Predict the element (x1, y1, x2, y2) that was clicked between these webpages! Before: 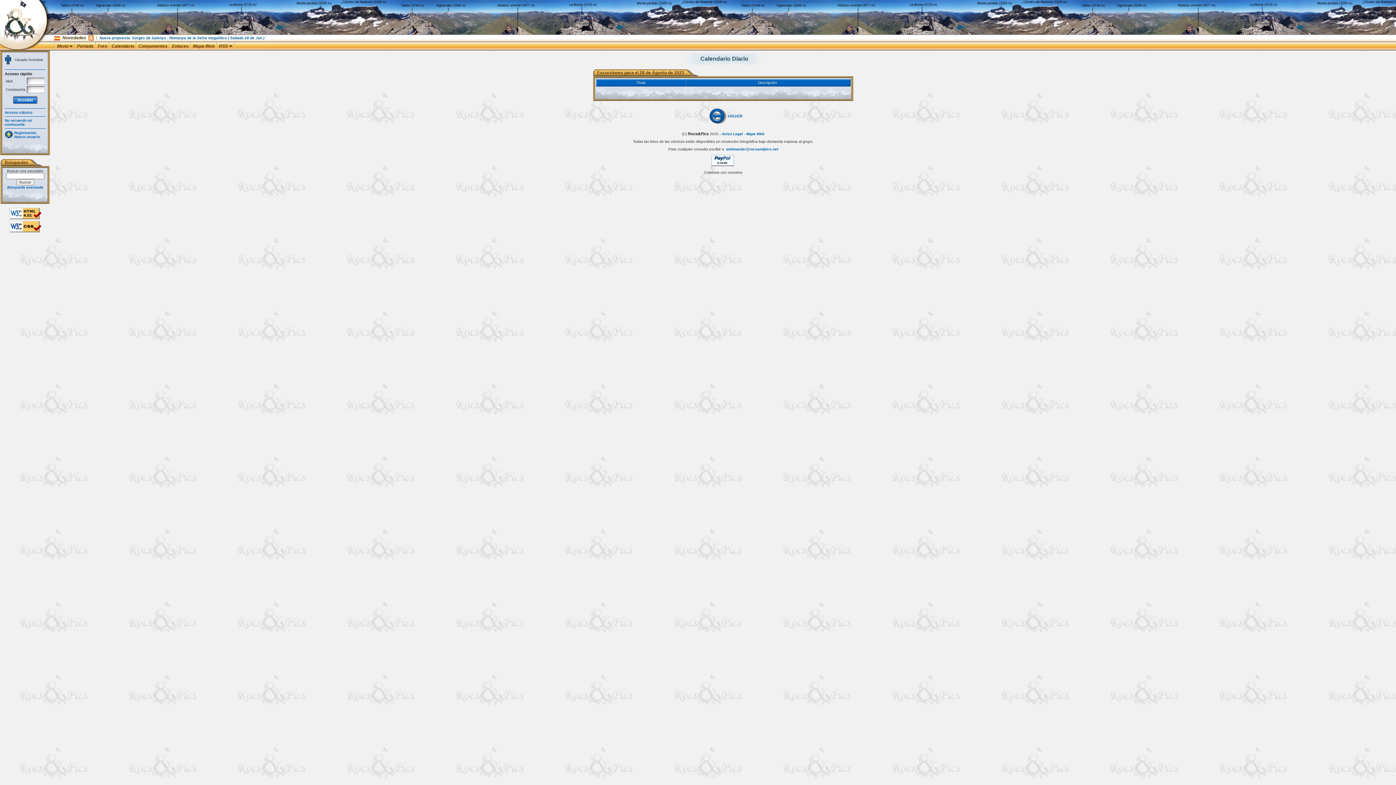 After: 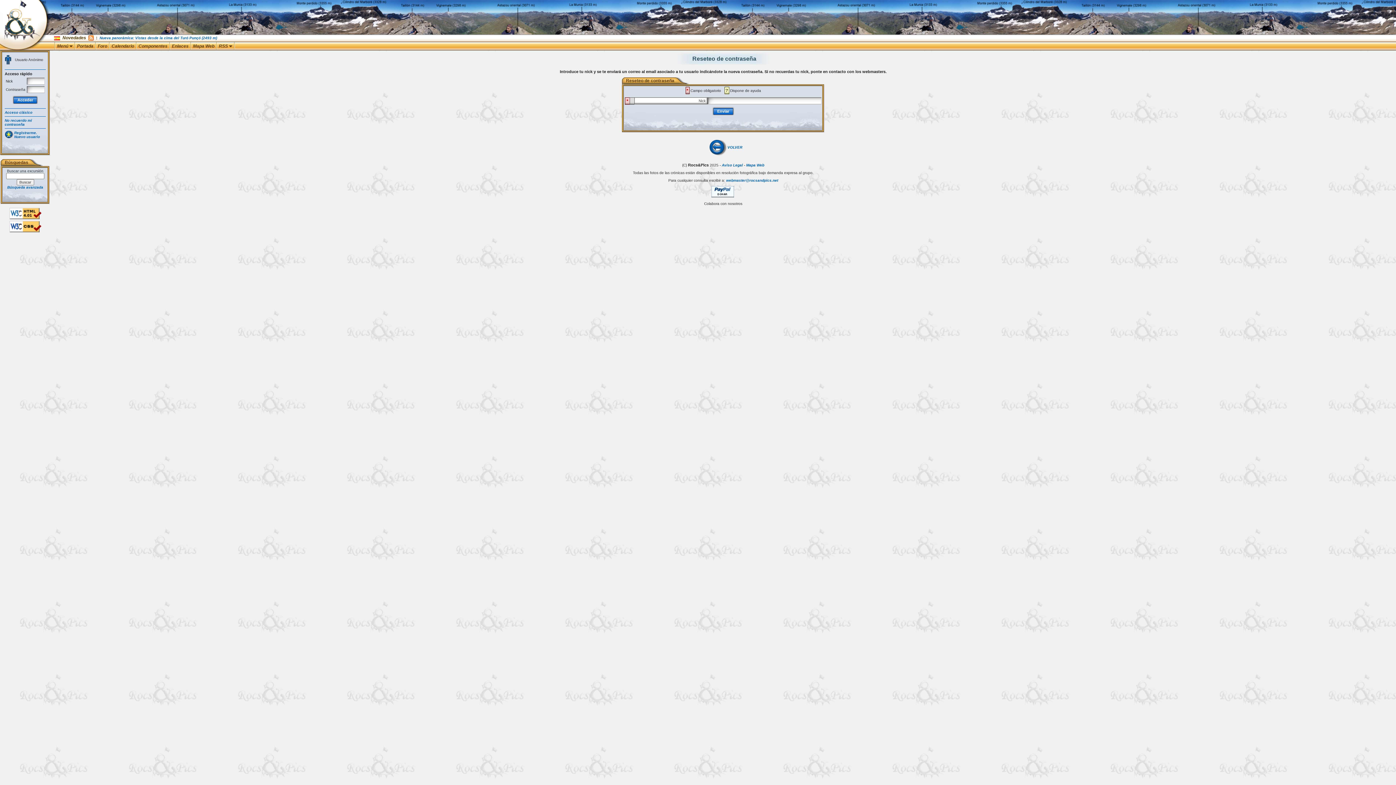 Action: bbox: (4, 118, 32, 126) label: No recuerdo mi contraseña